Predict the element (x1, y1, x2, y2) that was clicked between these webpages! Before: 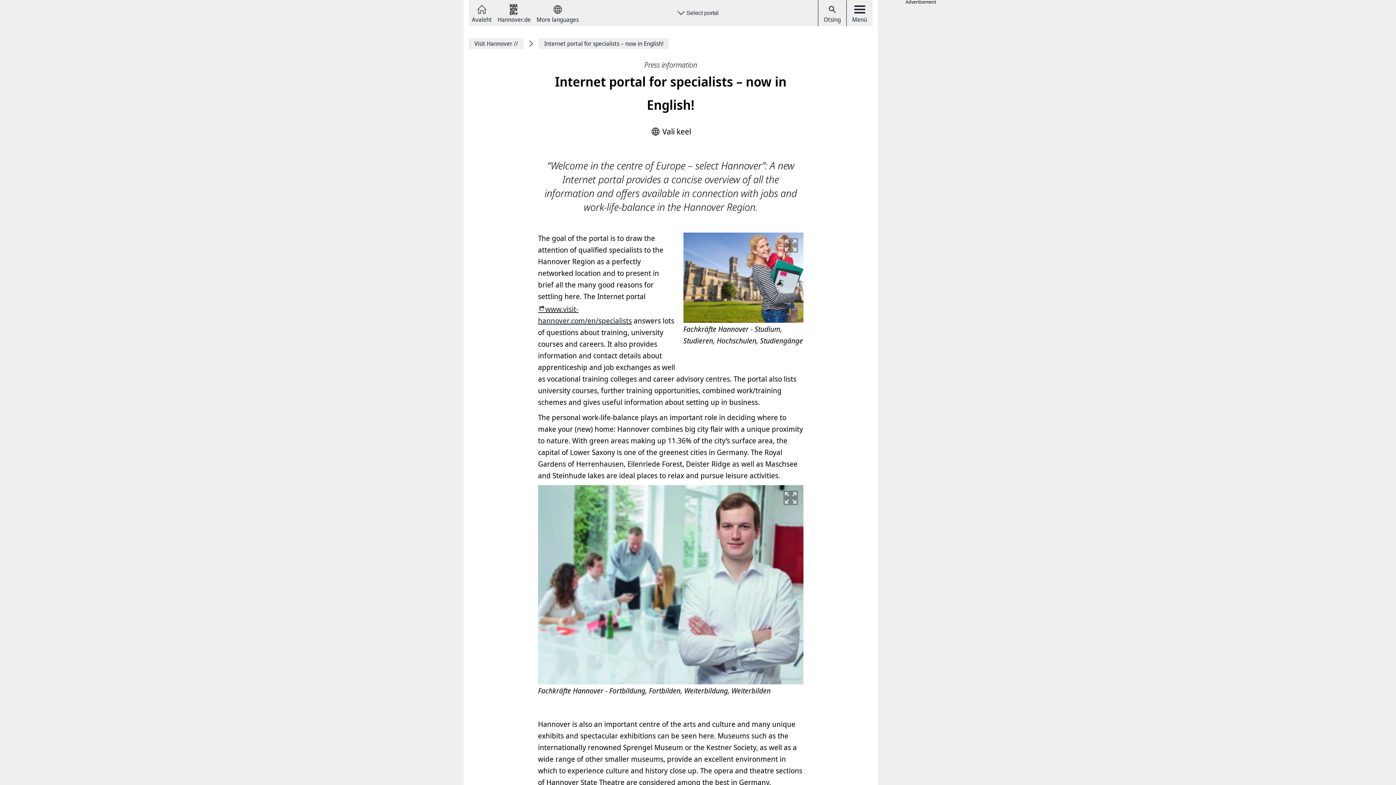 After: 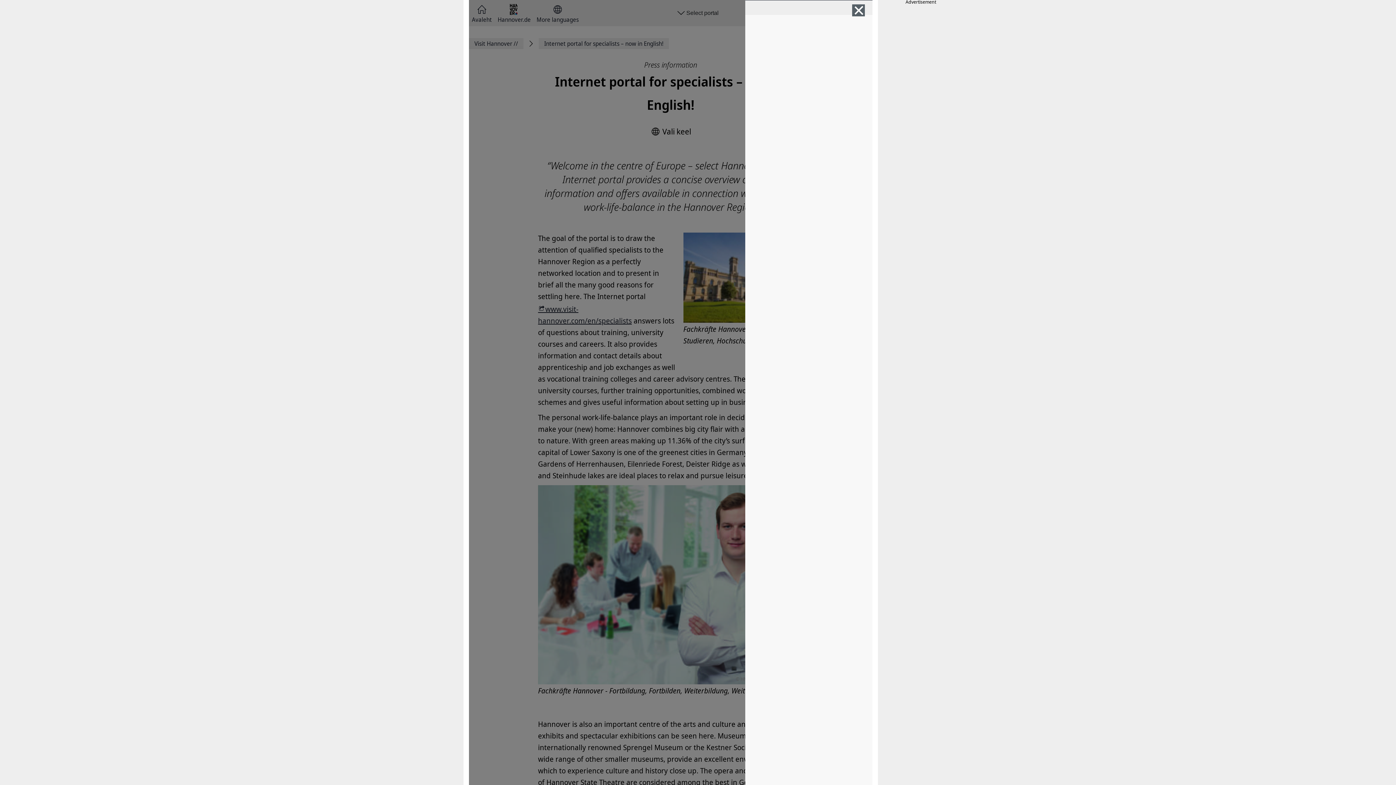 Action: bbox: (846, 0, 872, 26) label: Menü